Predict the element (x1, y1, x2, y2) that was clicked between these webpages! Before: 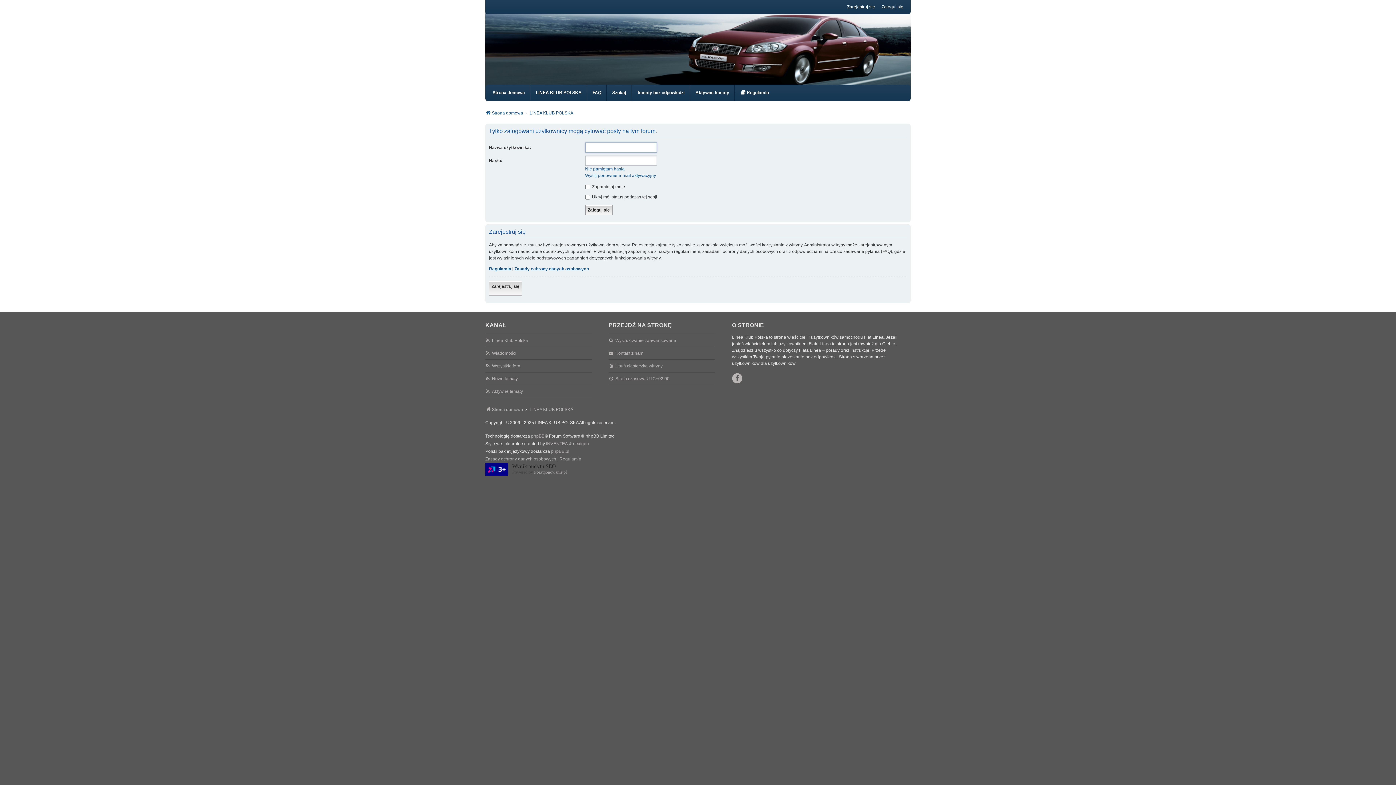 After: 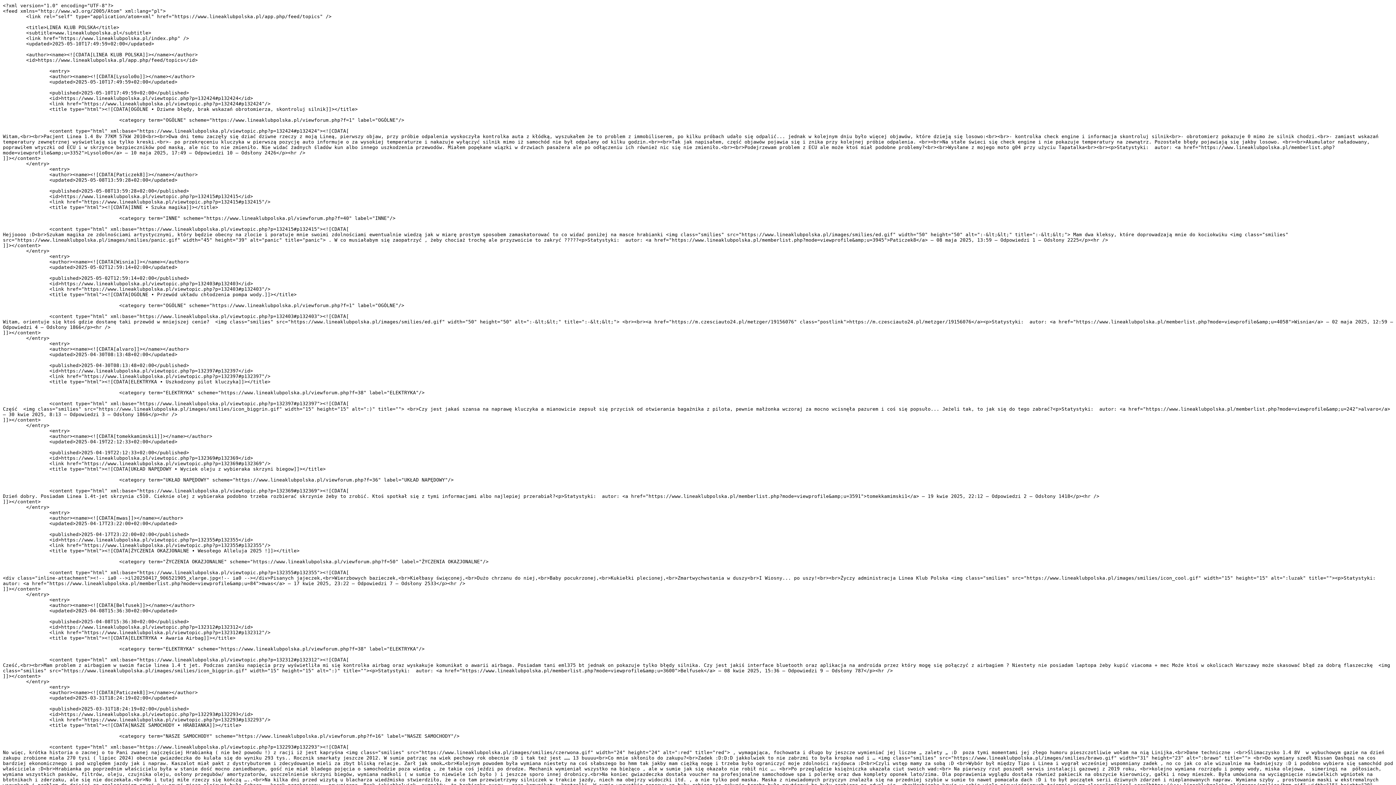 Action: label: Nowe tematy bbox: (492, 375, 517, 382)